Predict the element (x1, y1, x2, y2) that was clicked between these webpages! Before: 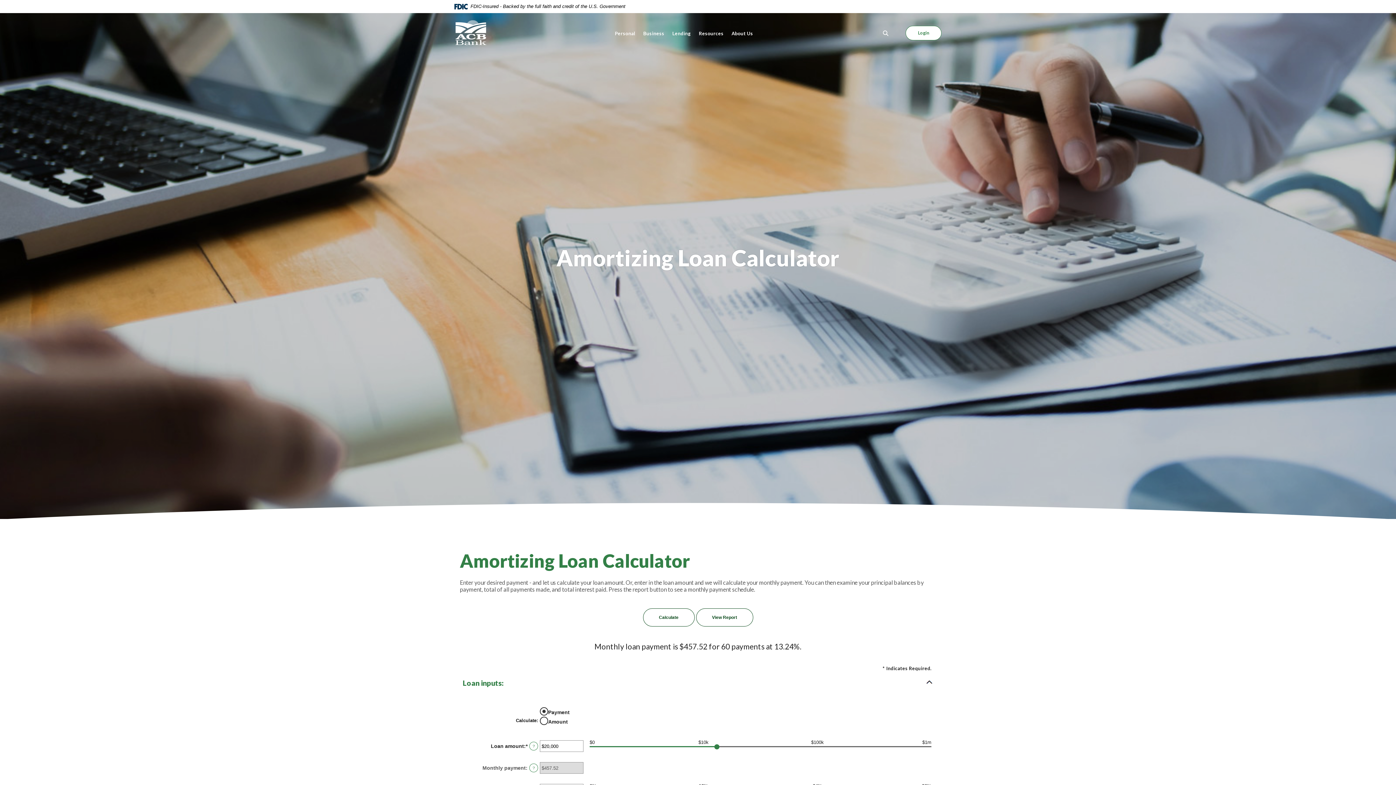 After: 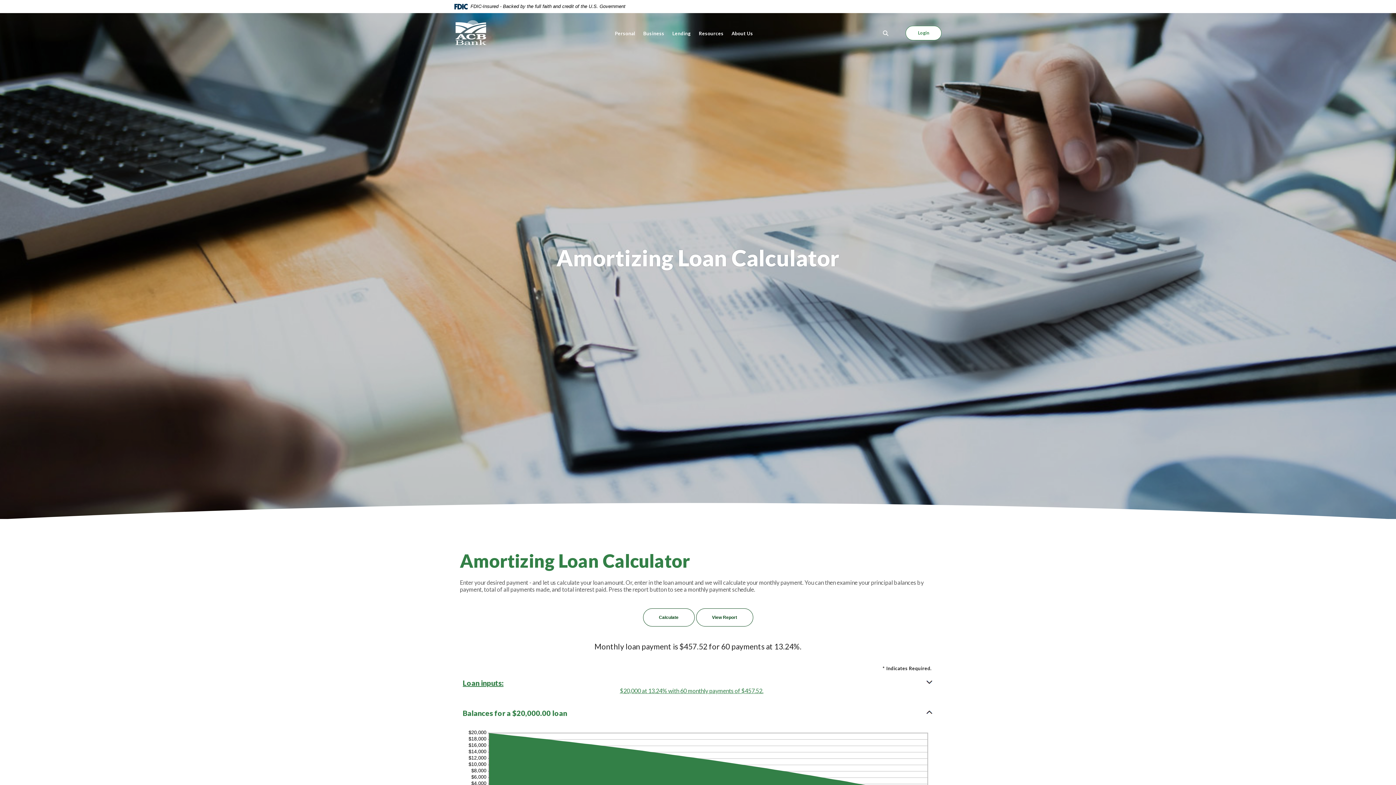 Action: label: Loan inputs: bbox: (461, 671, 935, 694)